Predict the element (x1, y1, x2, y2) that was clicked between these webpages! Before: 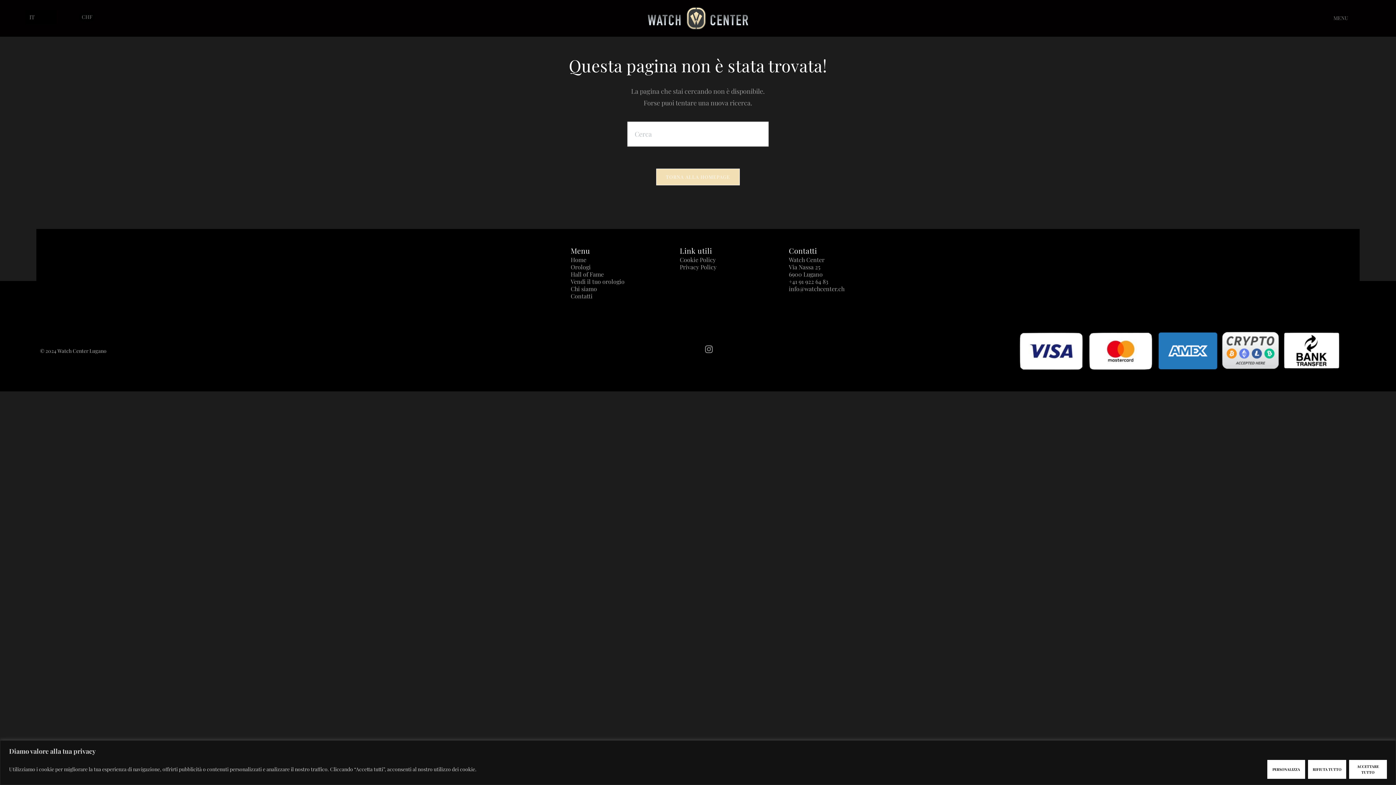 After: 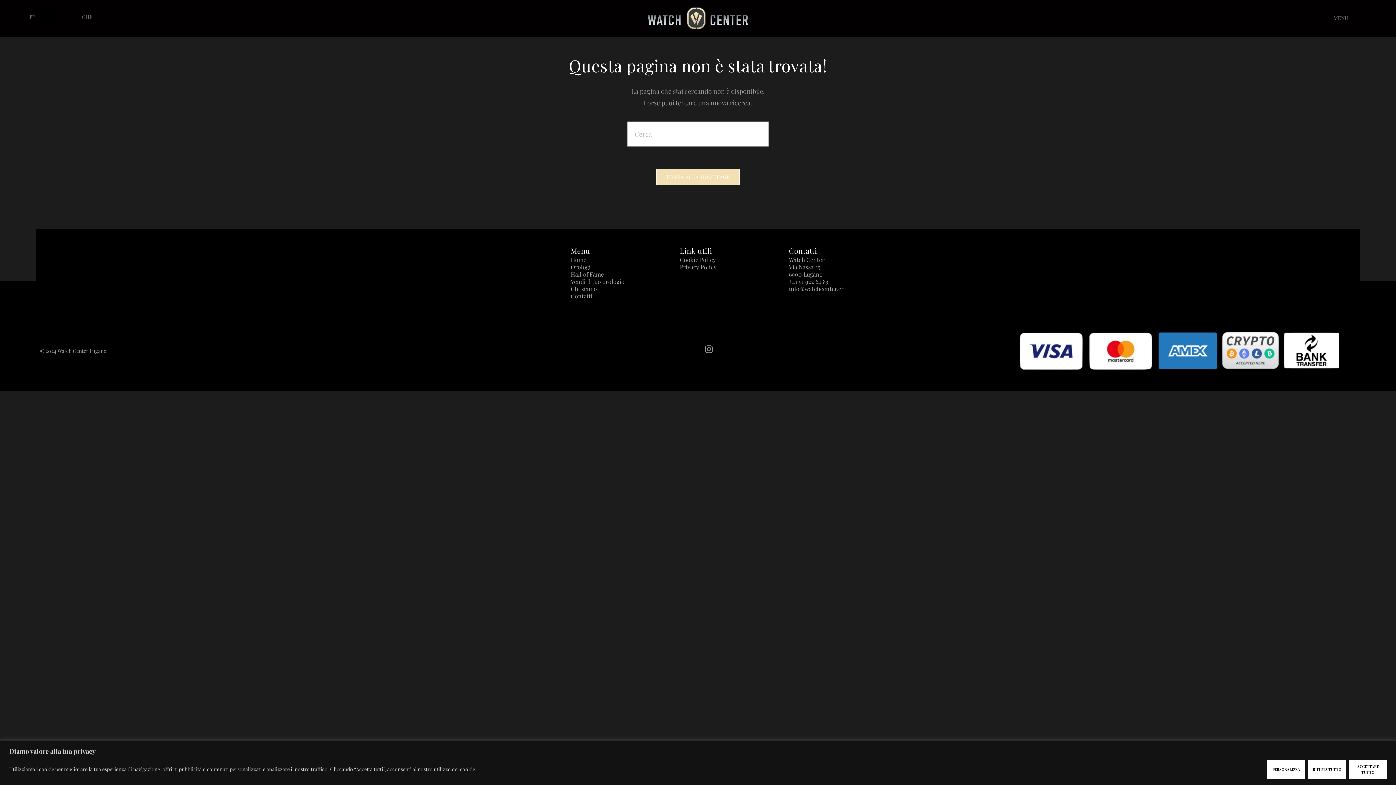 Action: bbox: (789, 271, 861, 278) label: 6900 Lugano